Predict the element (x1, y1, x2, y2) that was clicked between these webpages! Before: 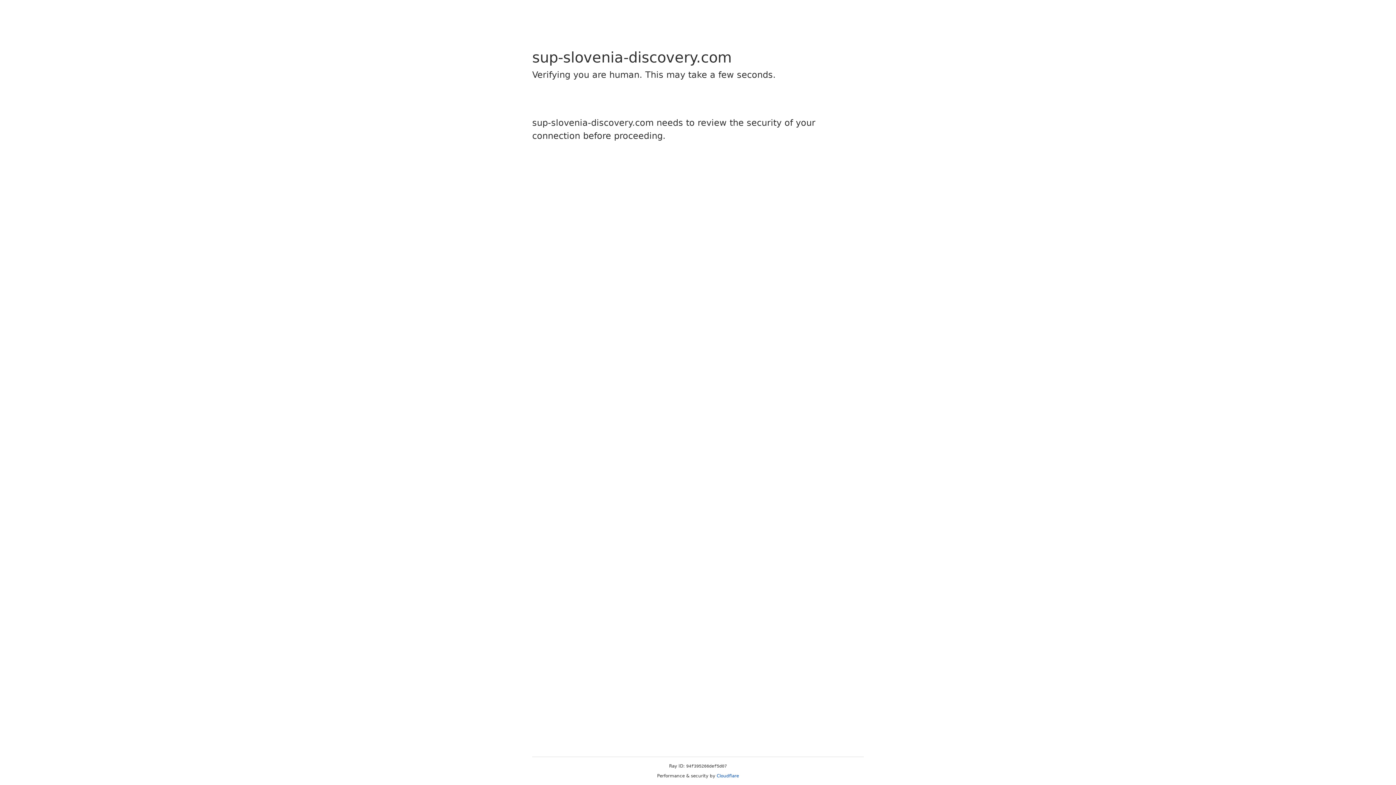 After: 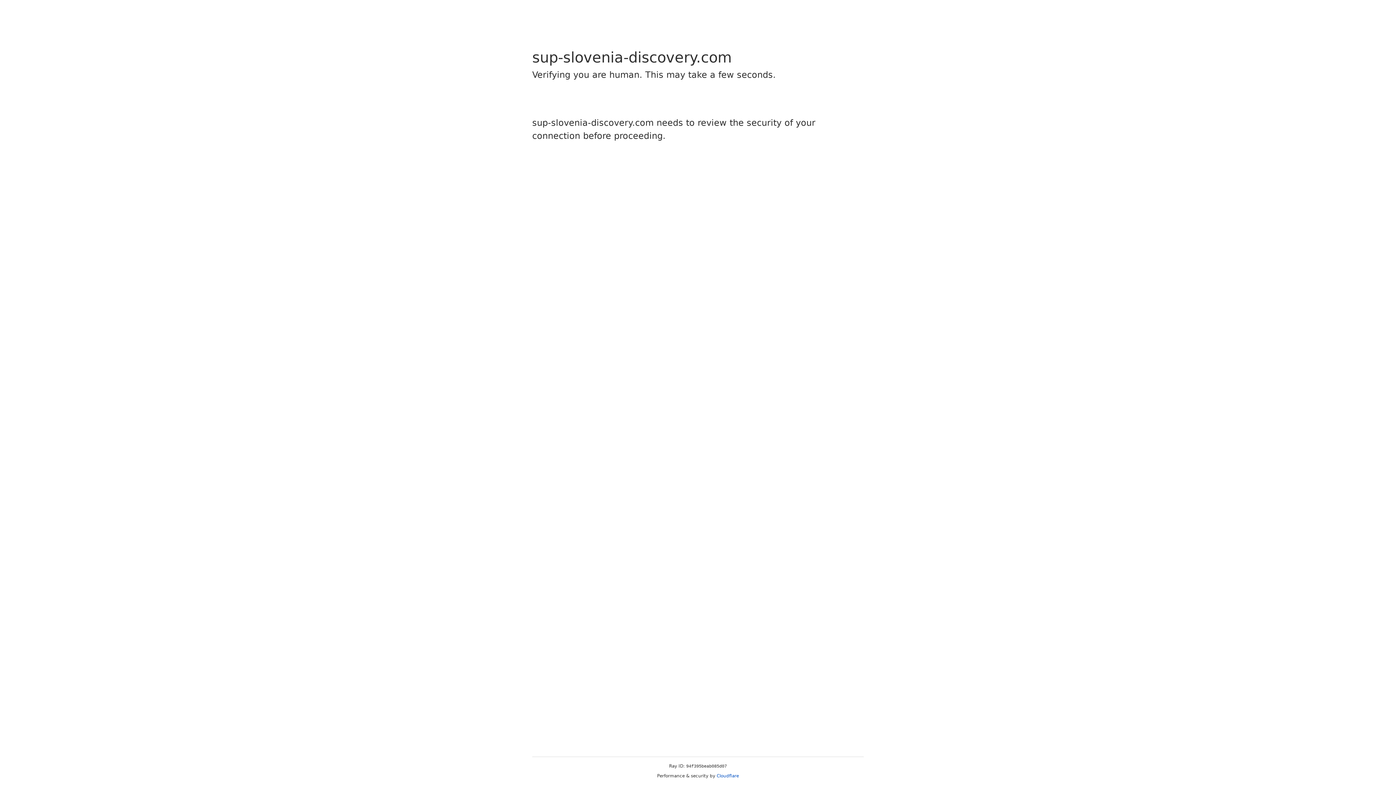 Action: label: Cloudflare bbox: (716, 773, 739, 778)